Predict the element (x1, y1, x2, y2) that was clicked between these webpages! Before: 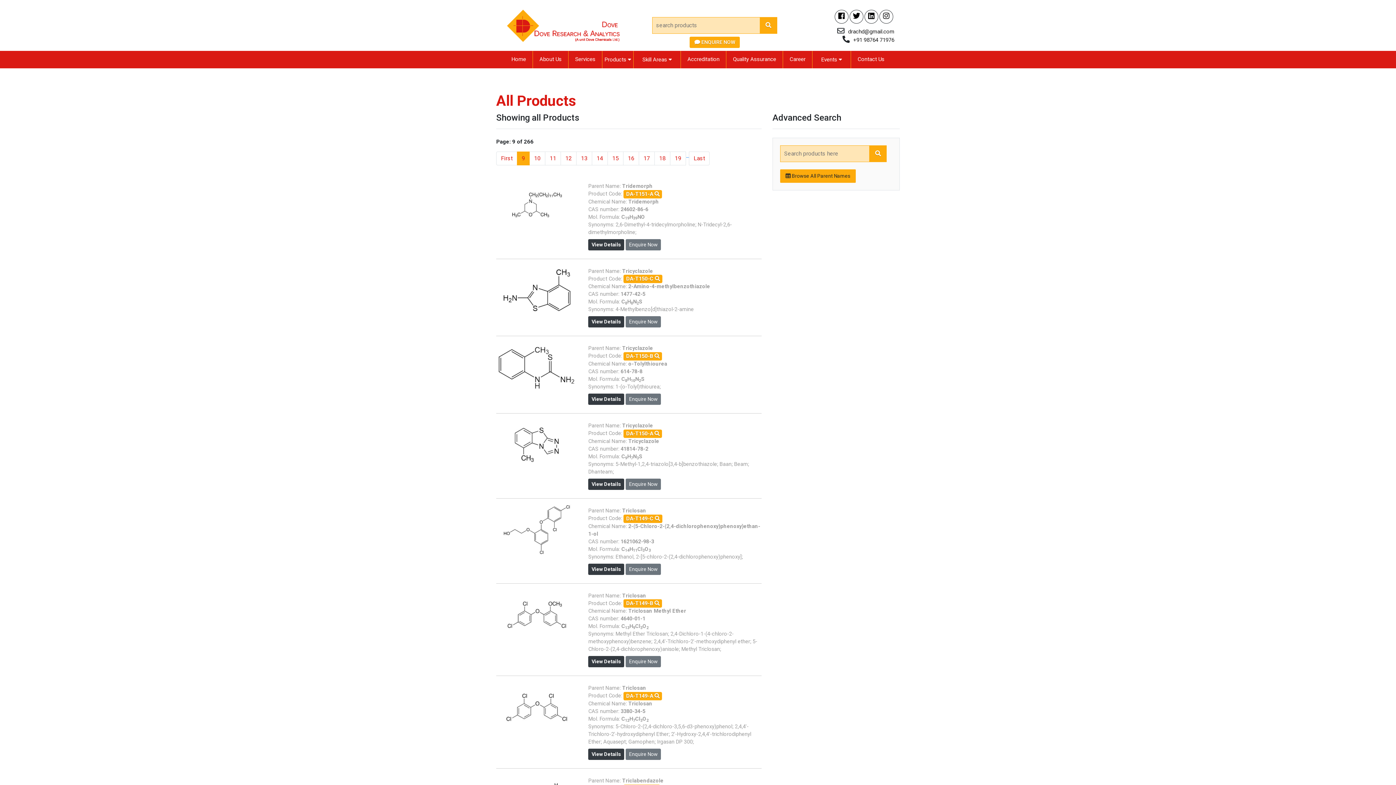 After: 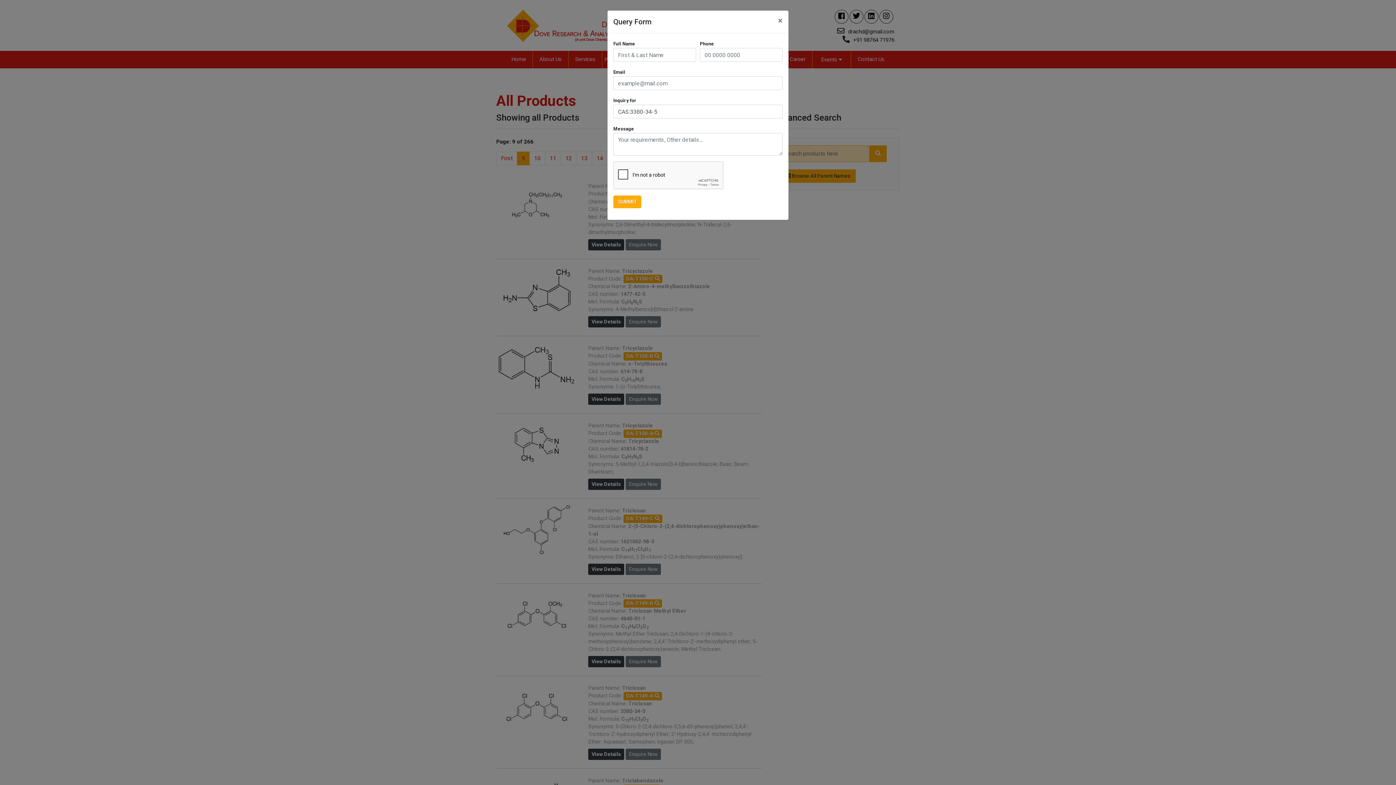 Action: label: Enquire Now bbox: (625, 749, 661, 760)